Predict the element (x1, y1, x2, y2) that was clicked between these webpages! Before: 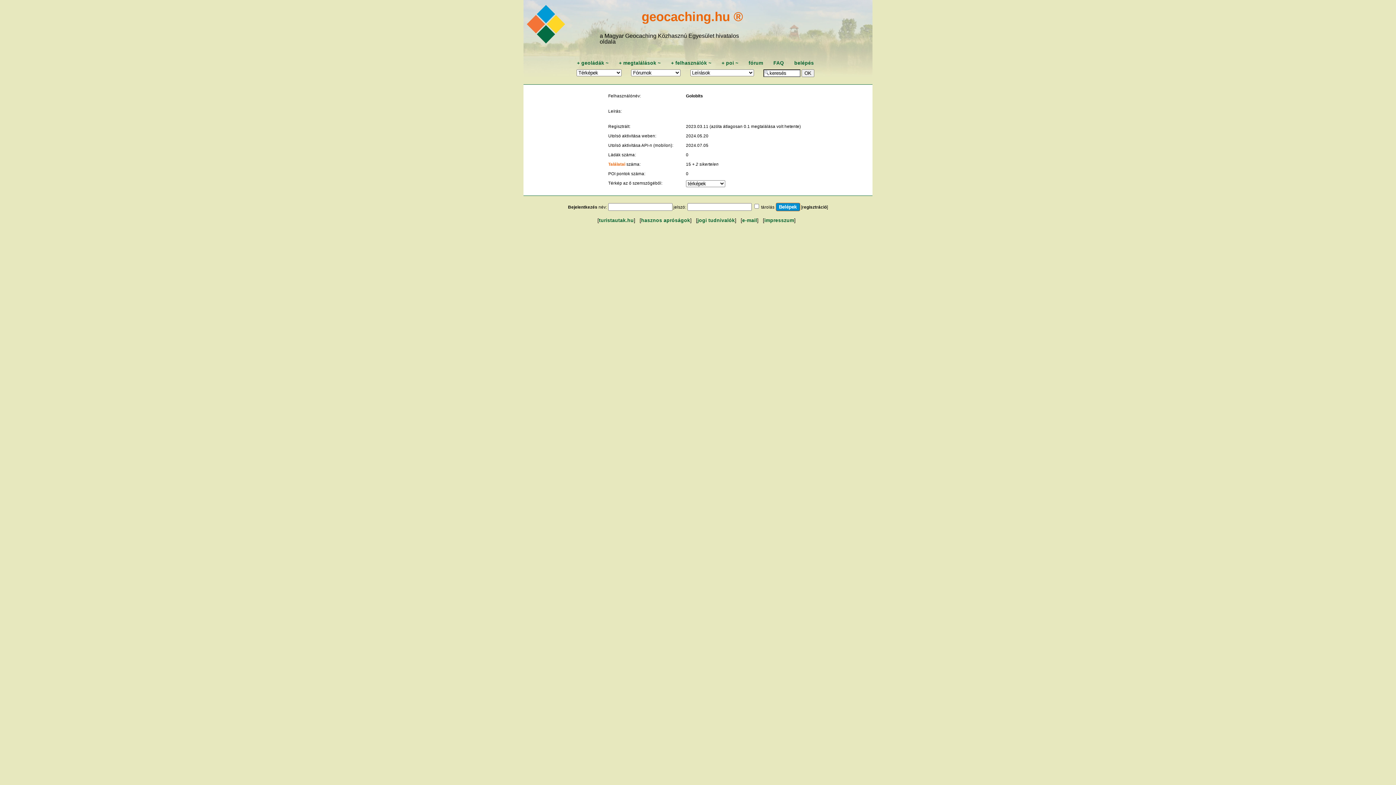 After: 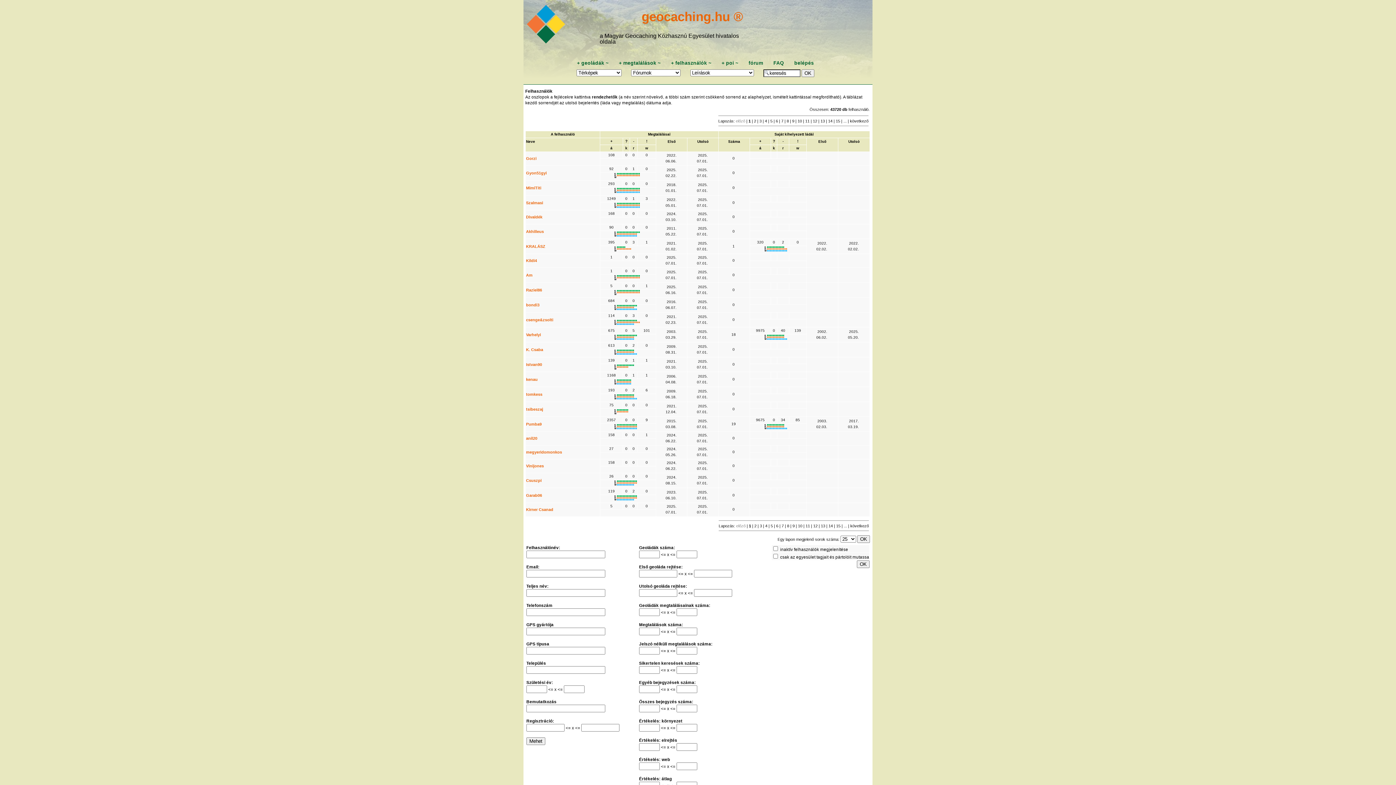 Action: label: felhasználók bbox: (675, 60, 707, 65)